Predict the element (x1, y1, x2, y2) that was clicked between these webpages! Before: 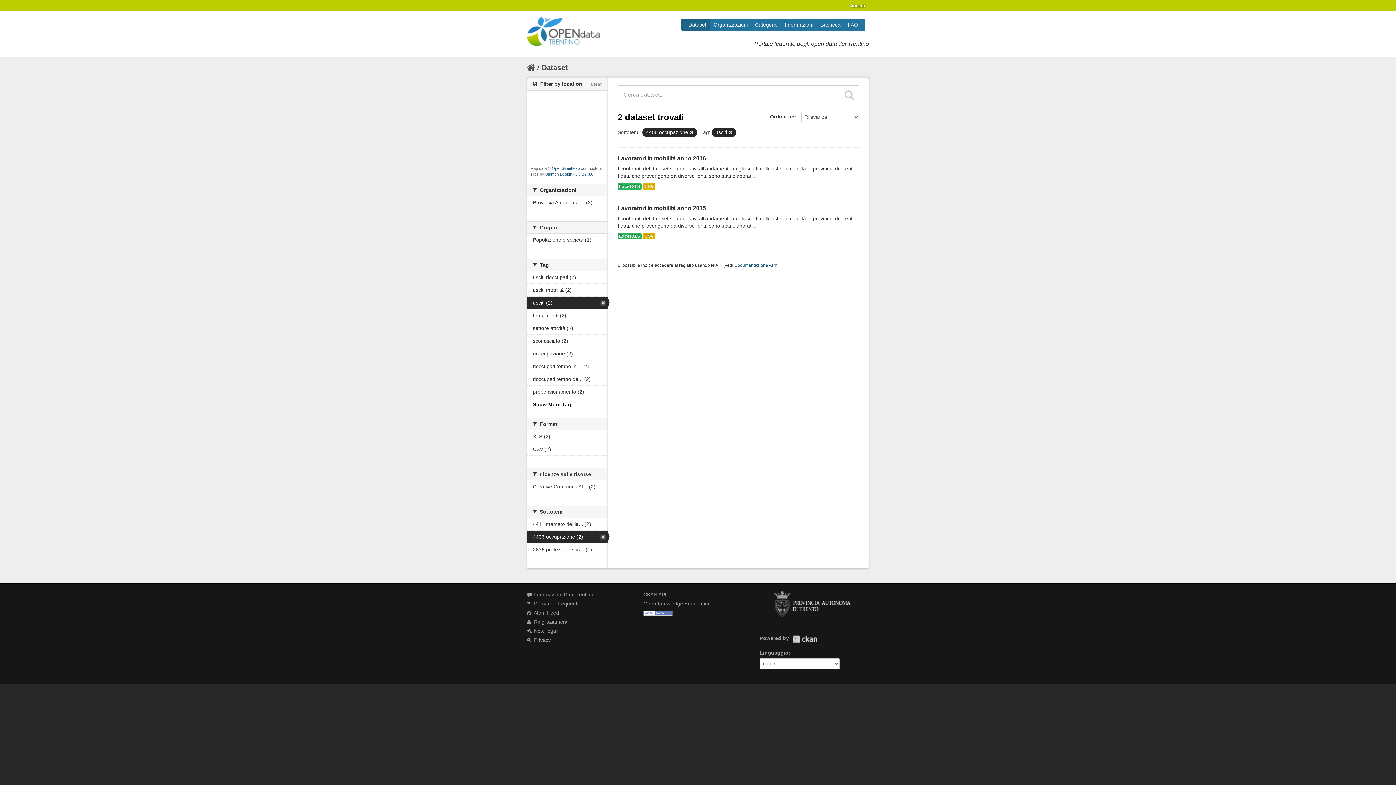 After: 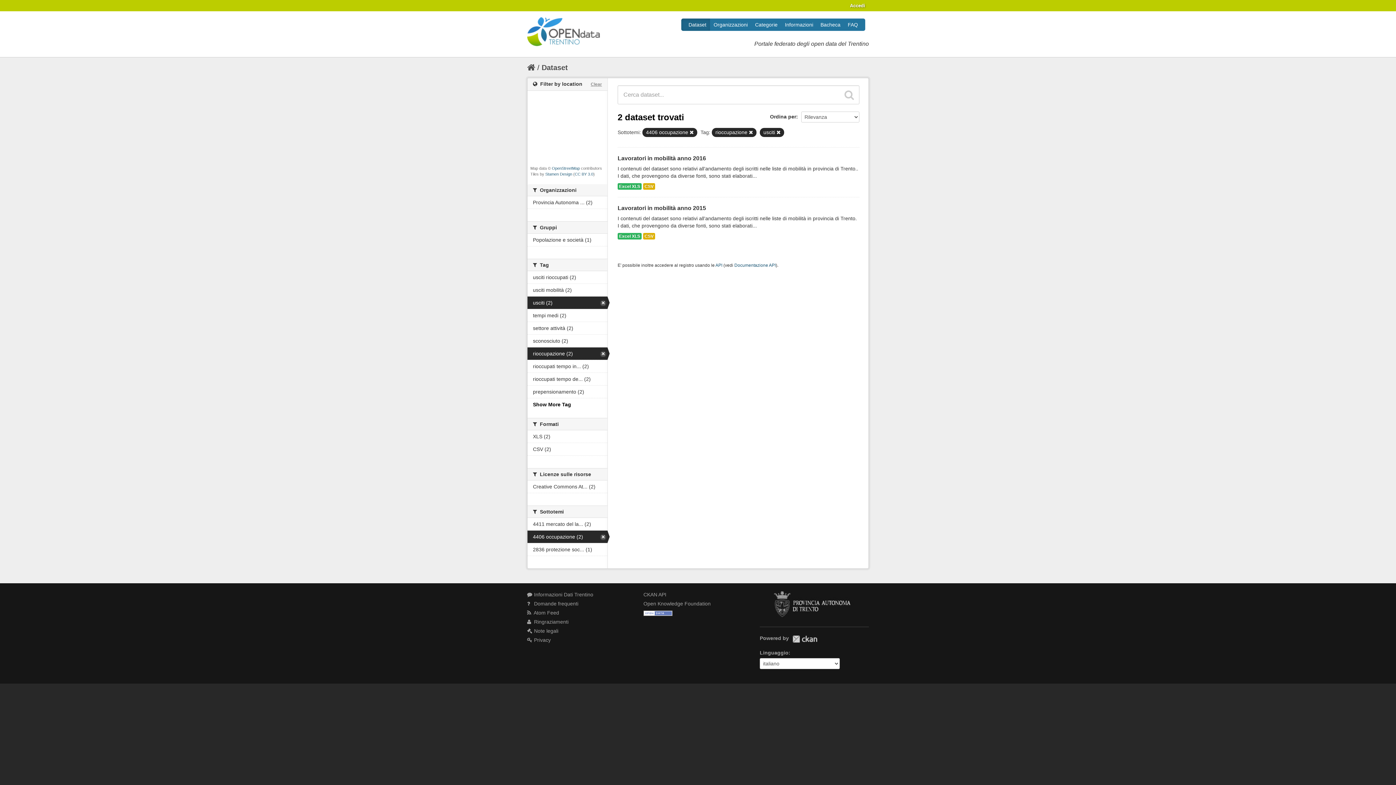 Action: bbox: (527, 347, 607, 360) label: rioccupazione (2)